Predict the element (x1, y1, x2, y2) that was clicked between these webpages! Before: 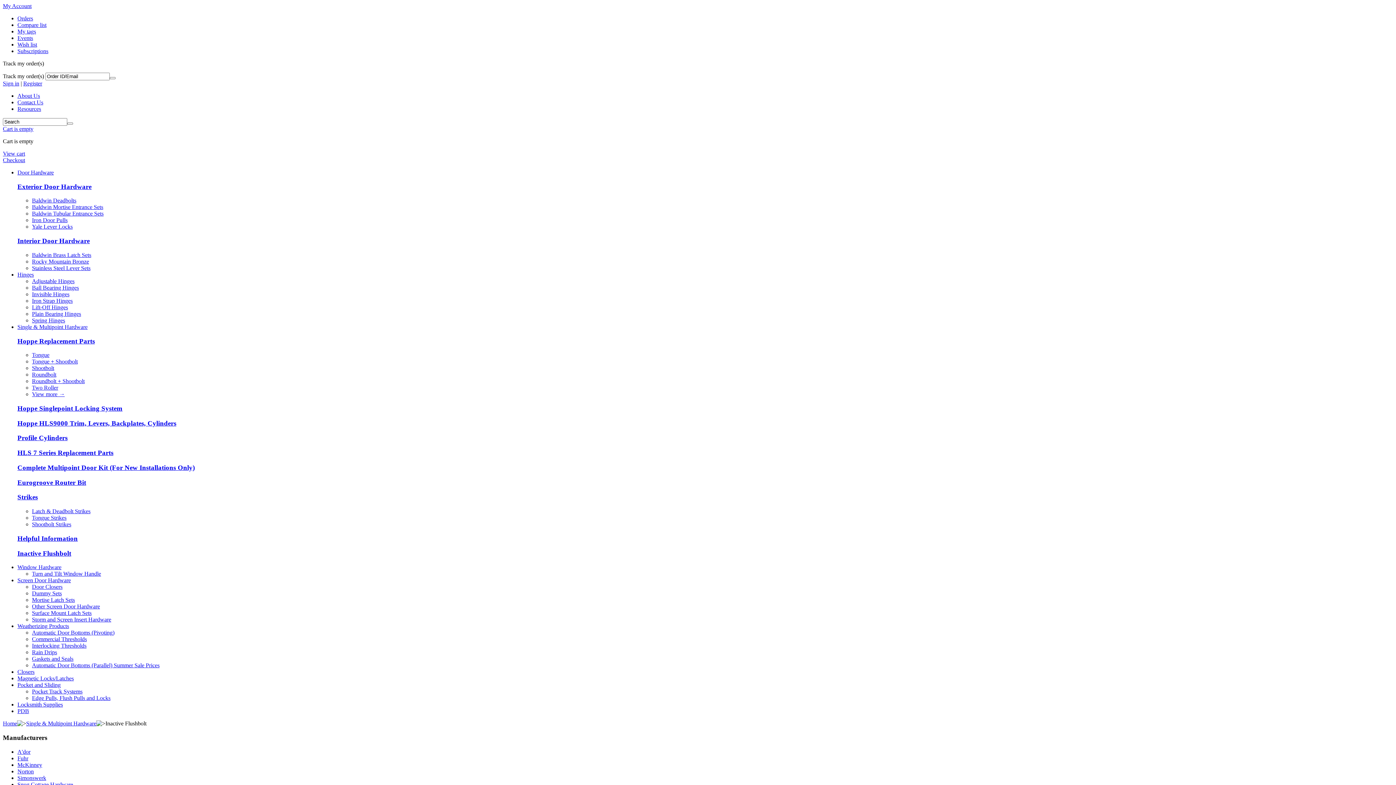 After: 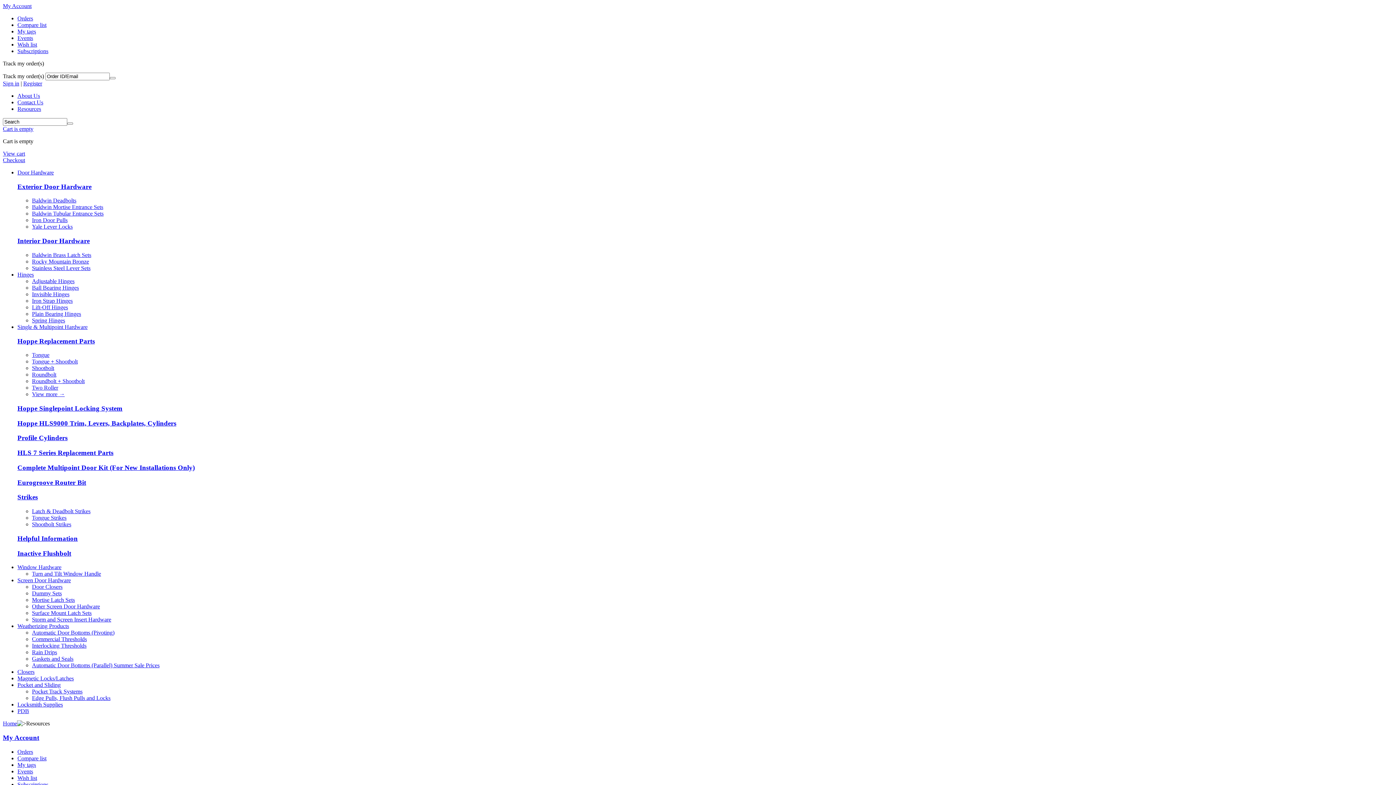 Action: label: Resources bbox: (17, 105, 41, 112)